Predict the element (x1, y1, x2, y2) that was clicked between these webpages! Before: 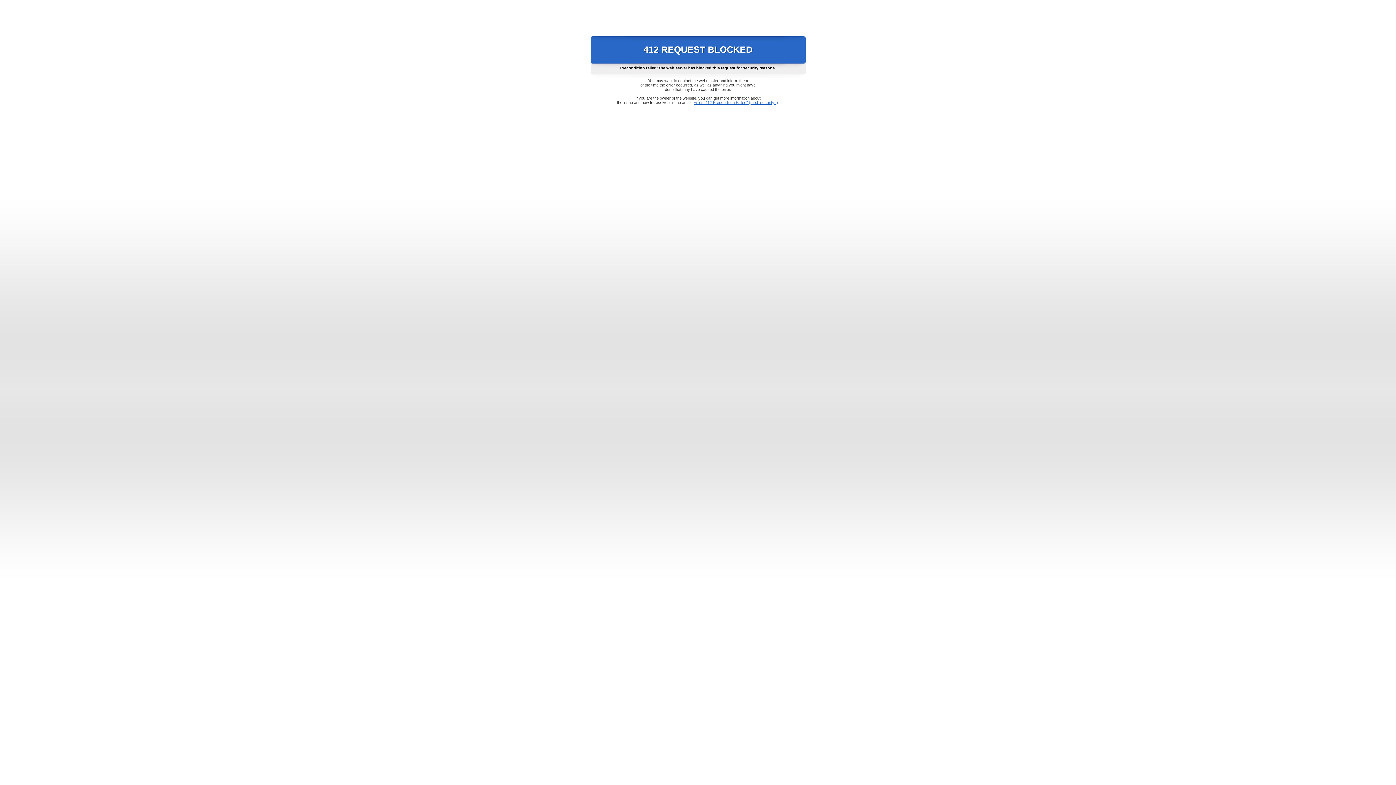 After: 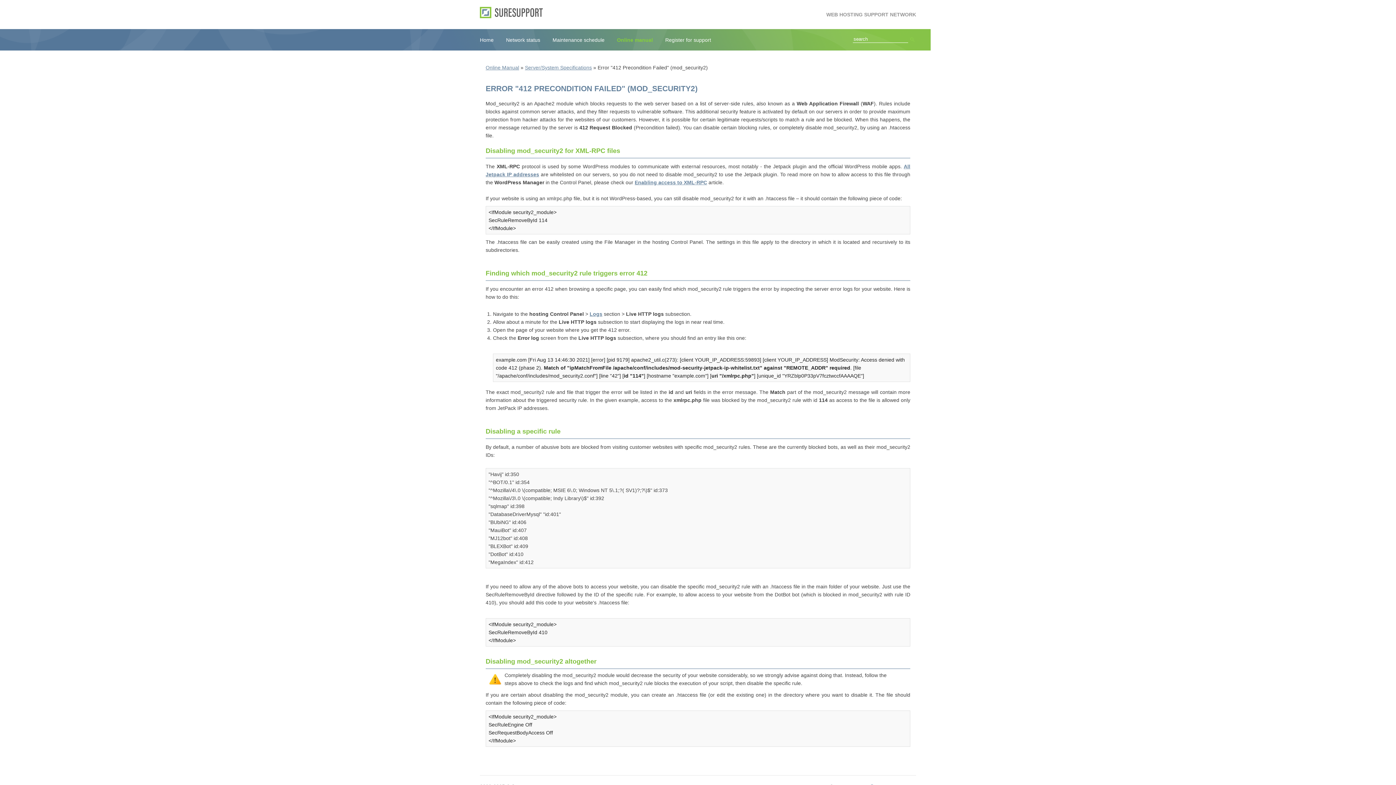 Action: label: Error "412 Precondition Failed" (mod_security2) bbox: (693, 100, 778, 104)